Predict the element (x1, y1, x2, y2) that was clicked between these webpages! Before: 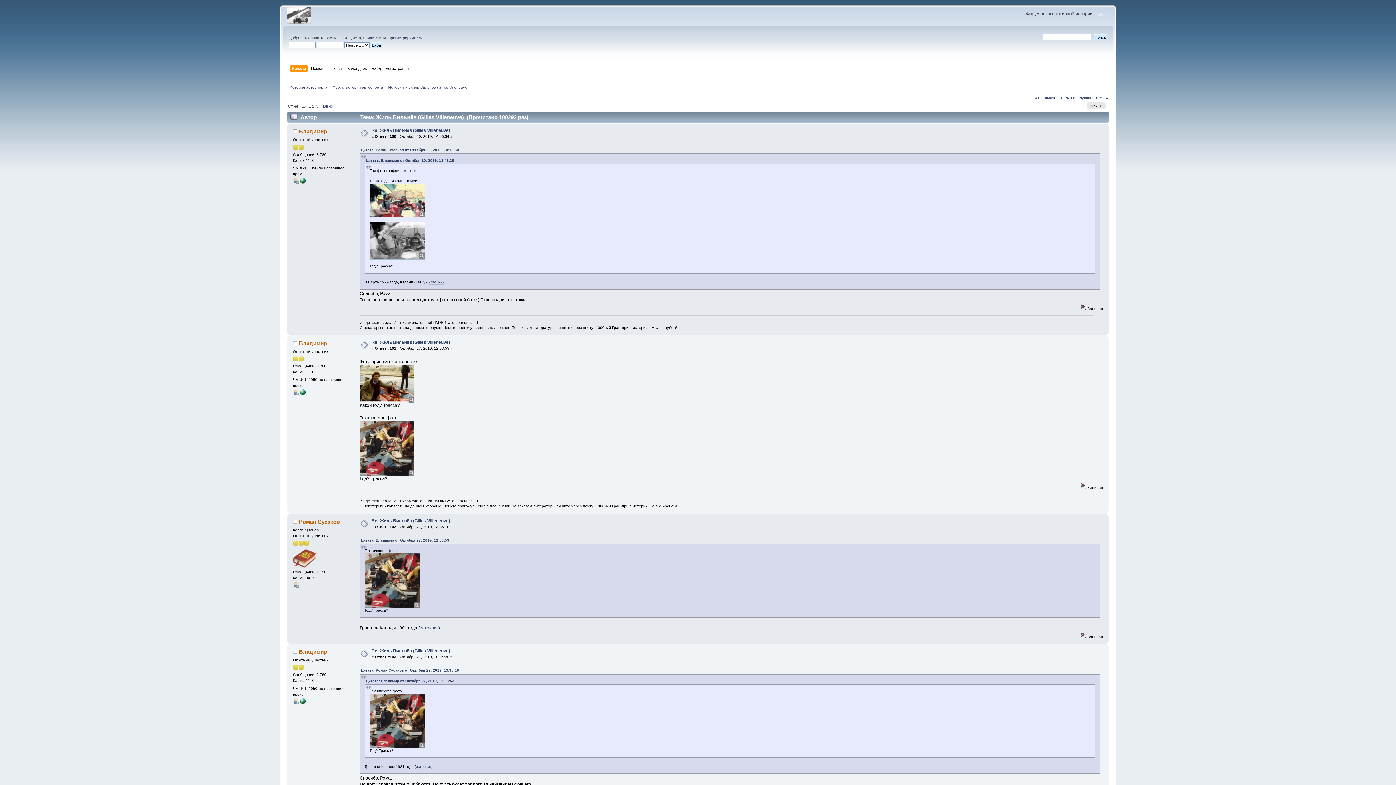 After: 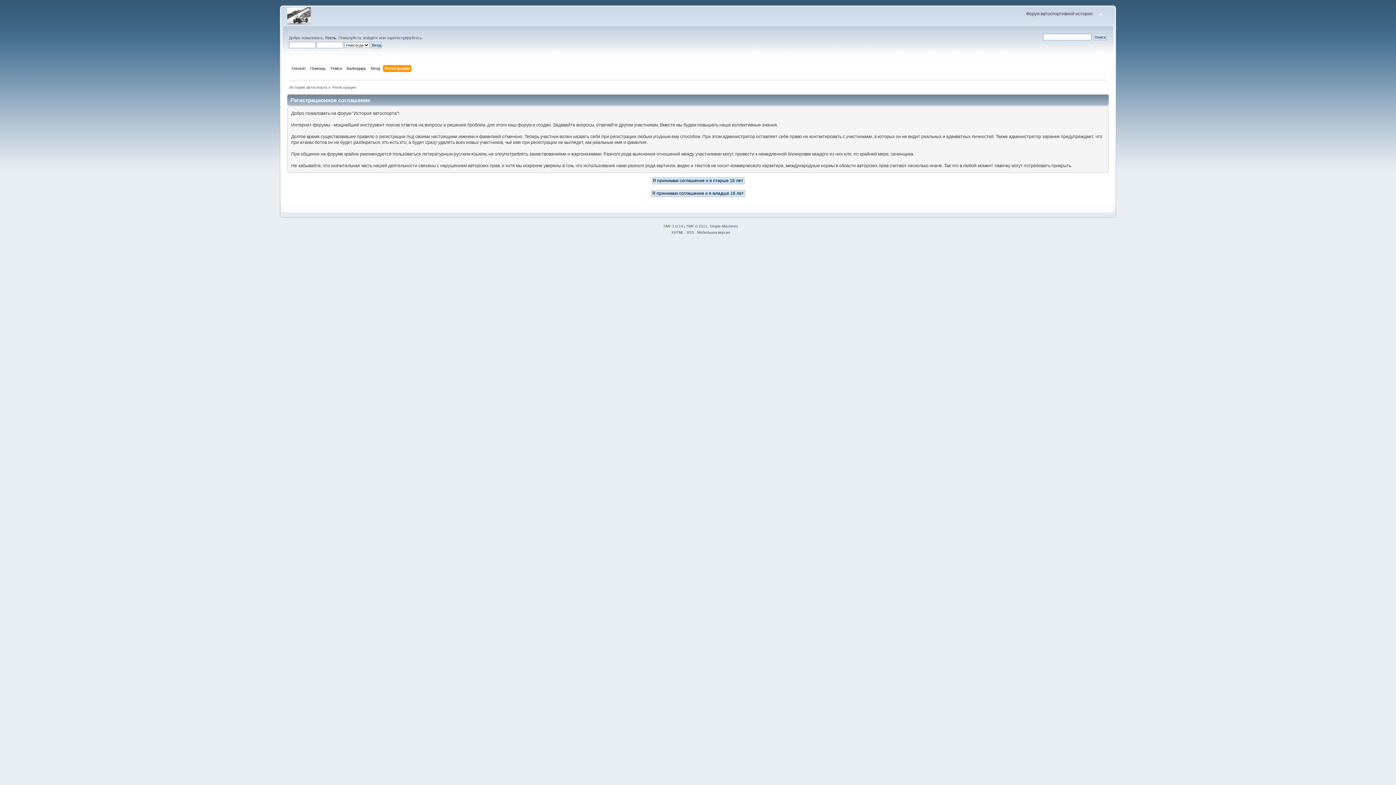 Action: bbox: (386, 35, 422, 40) label: зарегистрируйтесь